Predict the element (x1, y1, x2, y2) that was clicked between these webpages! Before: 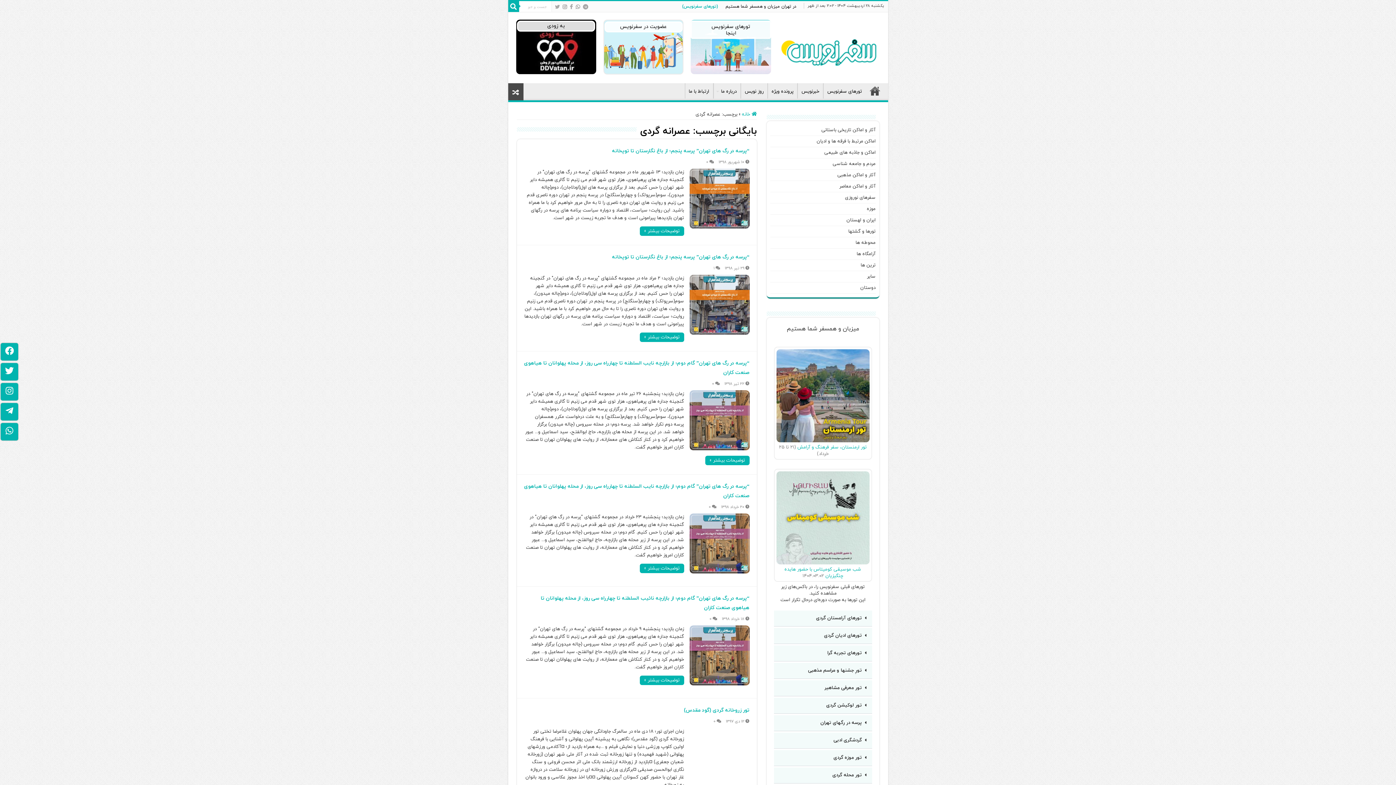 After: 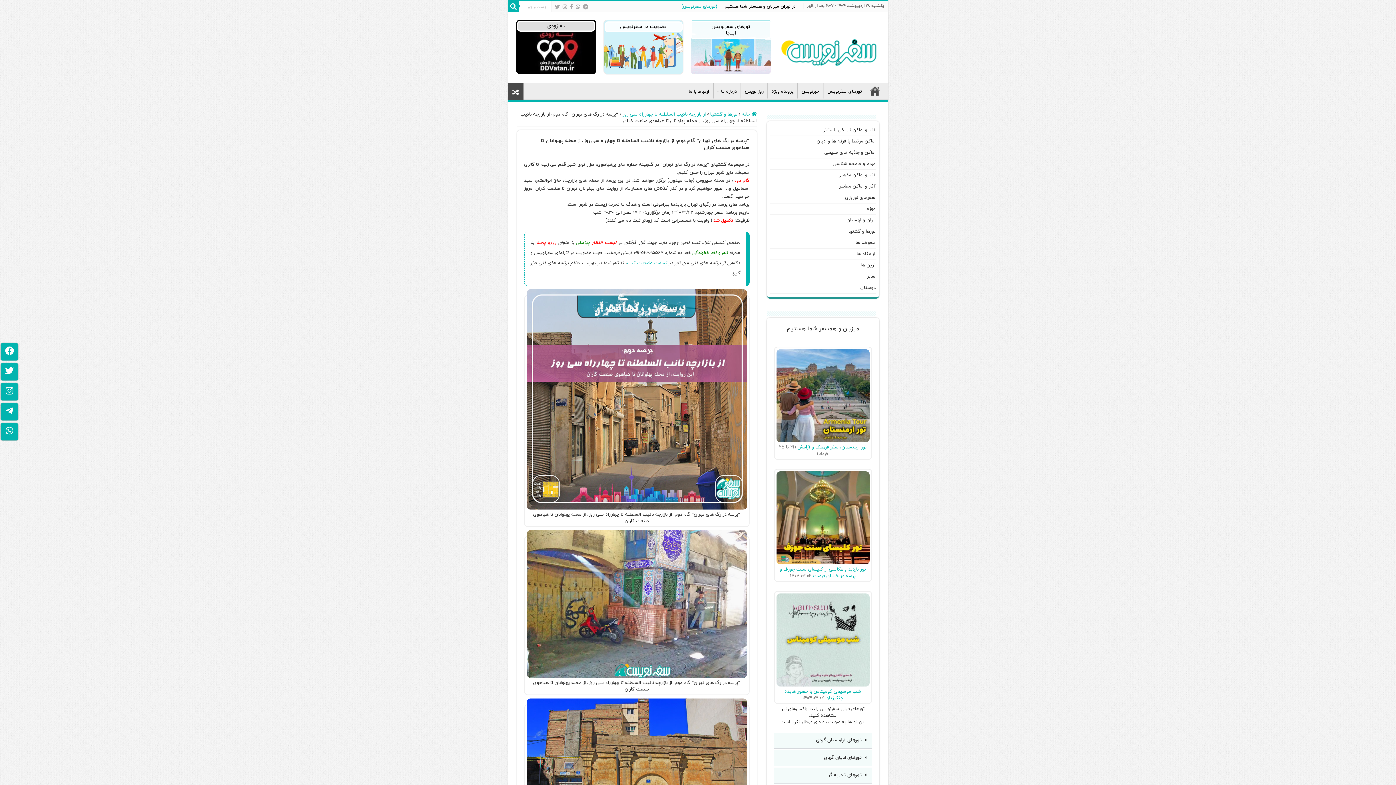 Action: label: توضیحات بیشتر » bbox: (639, 676, 684, 685)